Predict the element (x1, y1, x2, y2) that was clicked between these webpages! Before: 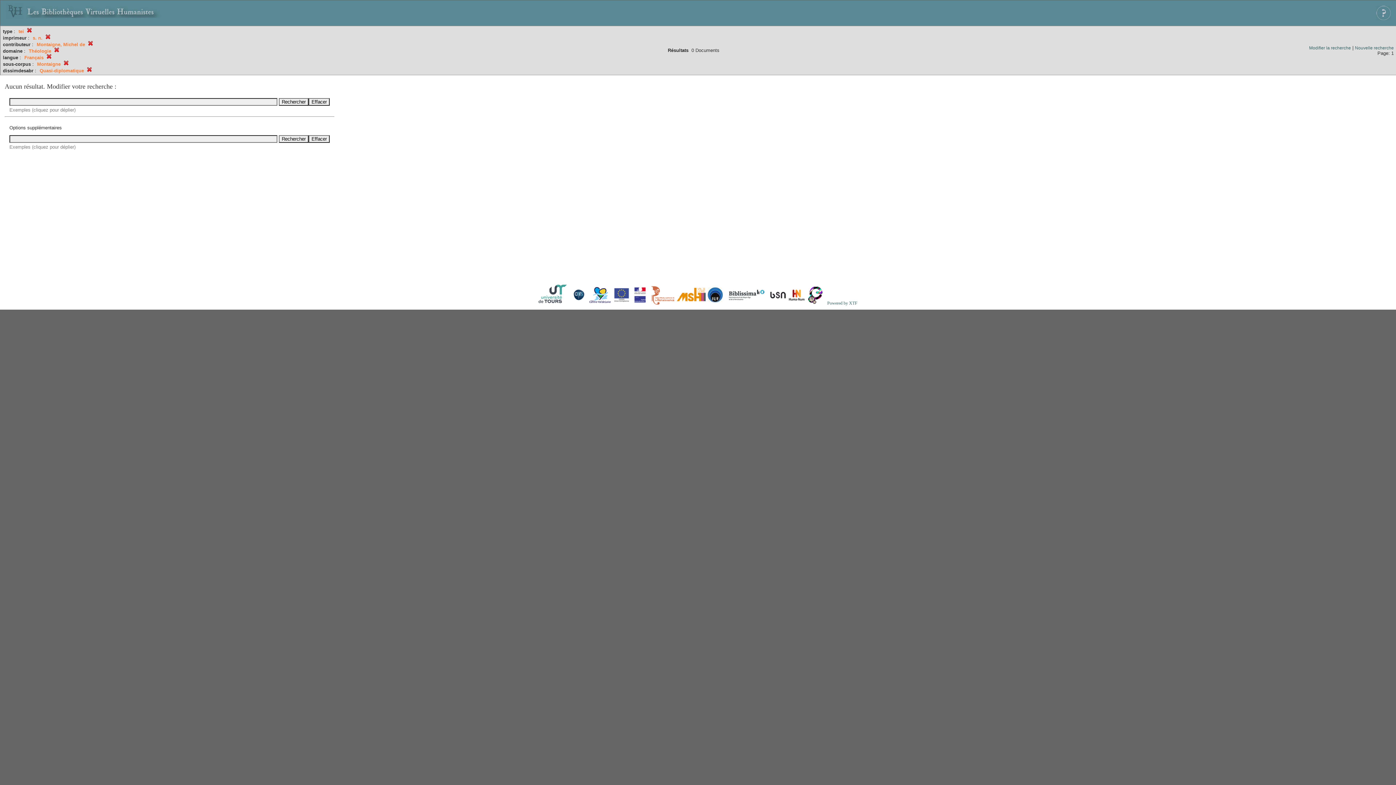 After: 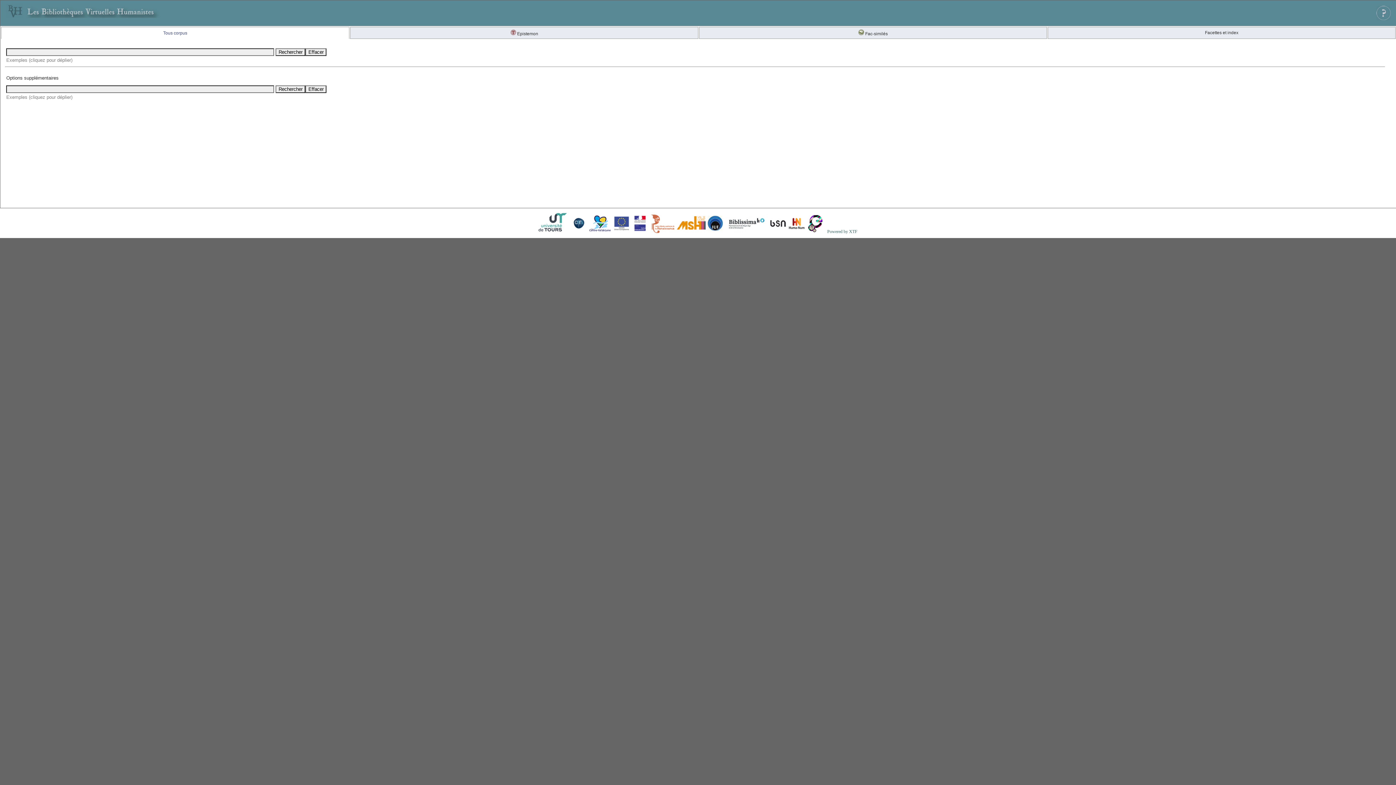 Action: label: Nouvelle recherche bbox: (1355, 45, 1394, 50)